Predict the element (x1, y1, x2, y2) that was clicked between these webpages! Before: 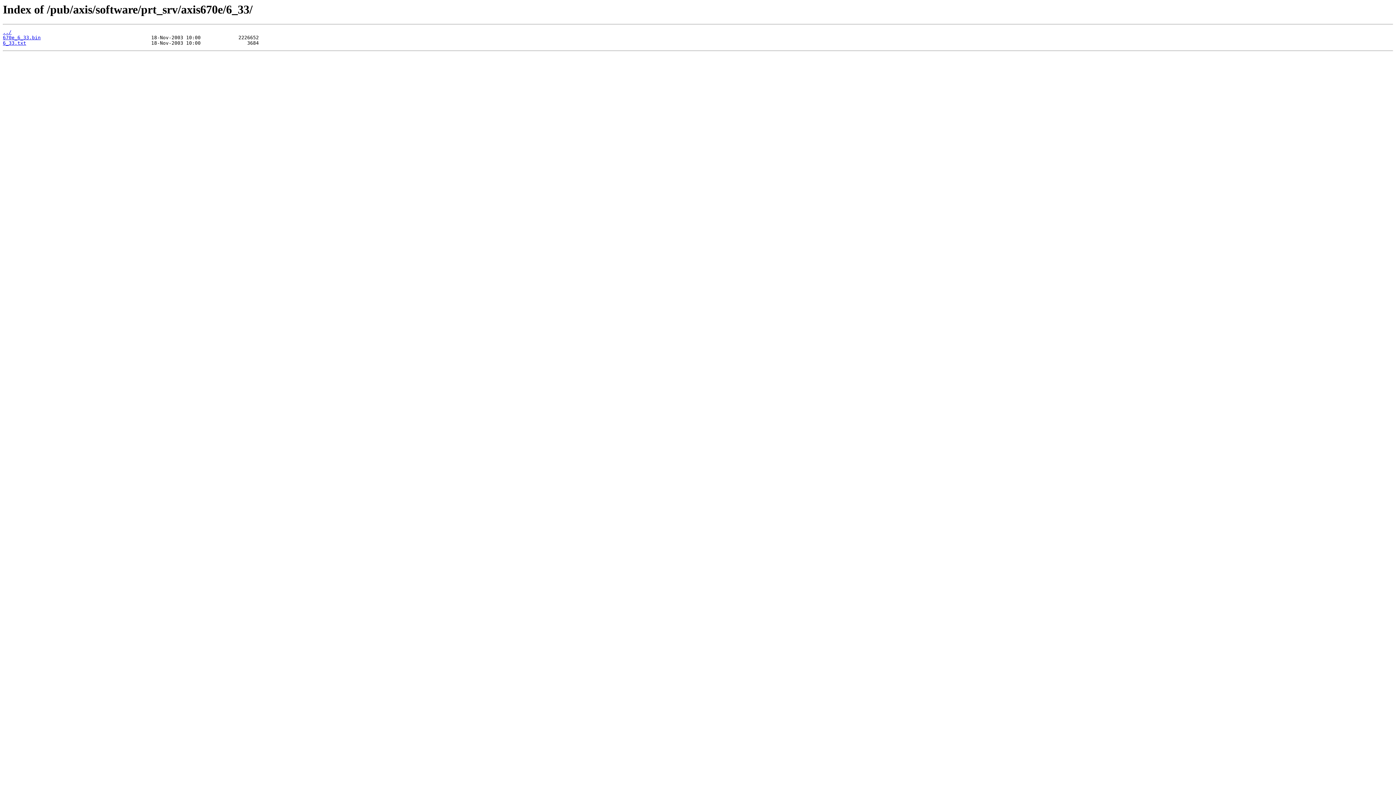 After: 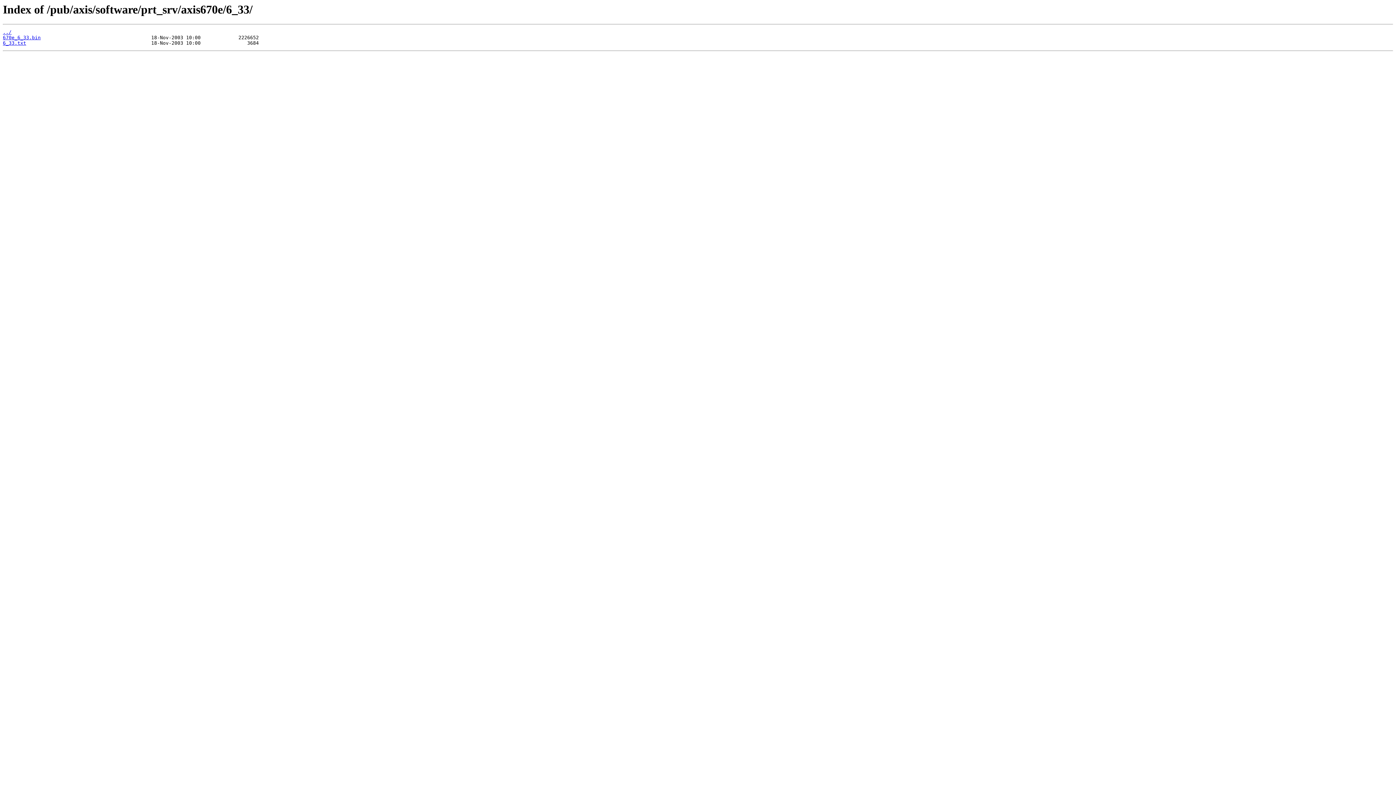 Action: label: 670e_6_33.bin bbox: (2, 35, 40, 40)